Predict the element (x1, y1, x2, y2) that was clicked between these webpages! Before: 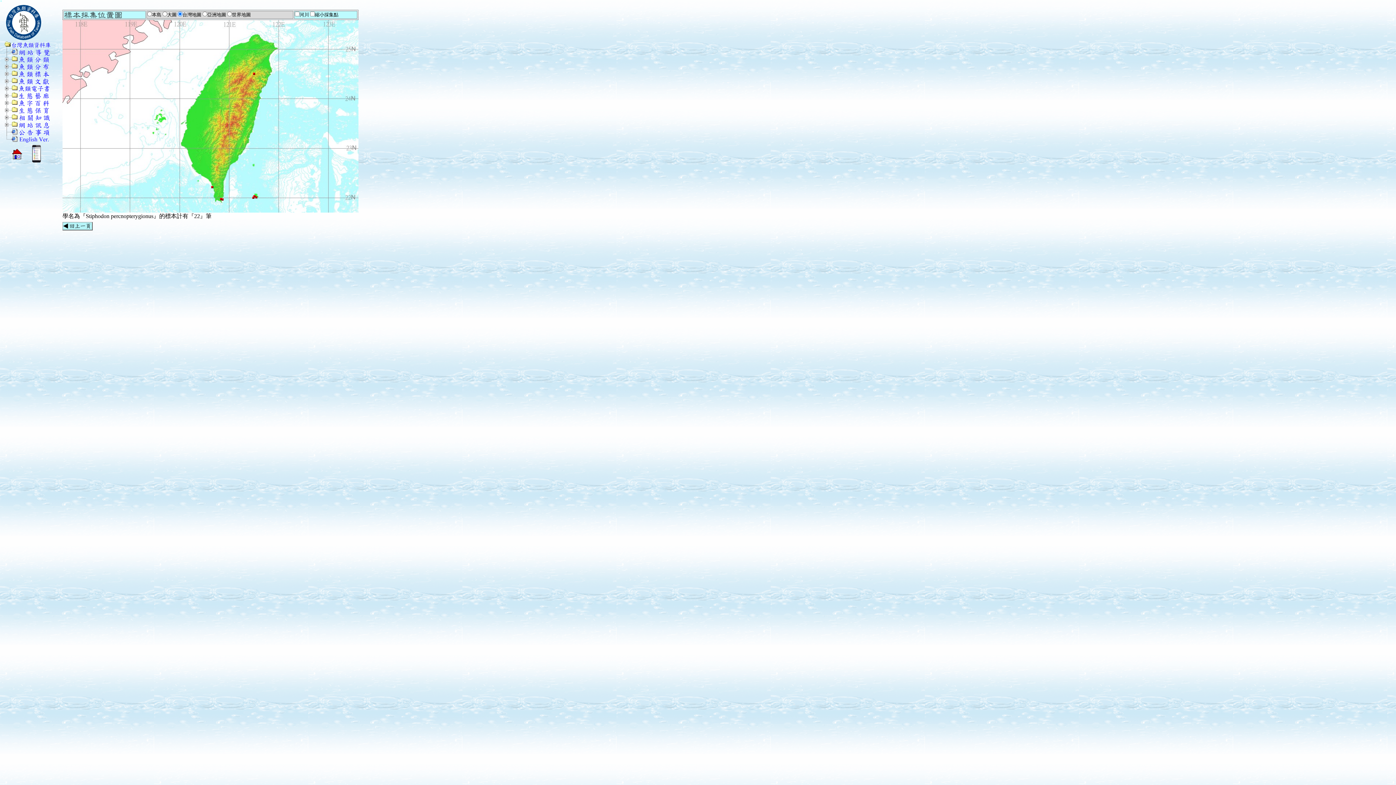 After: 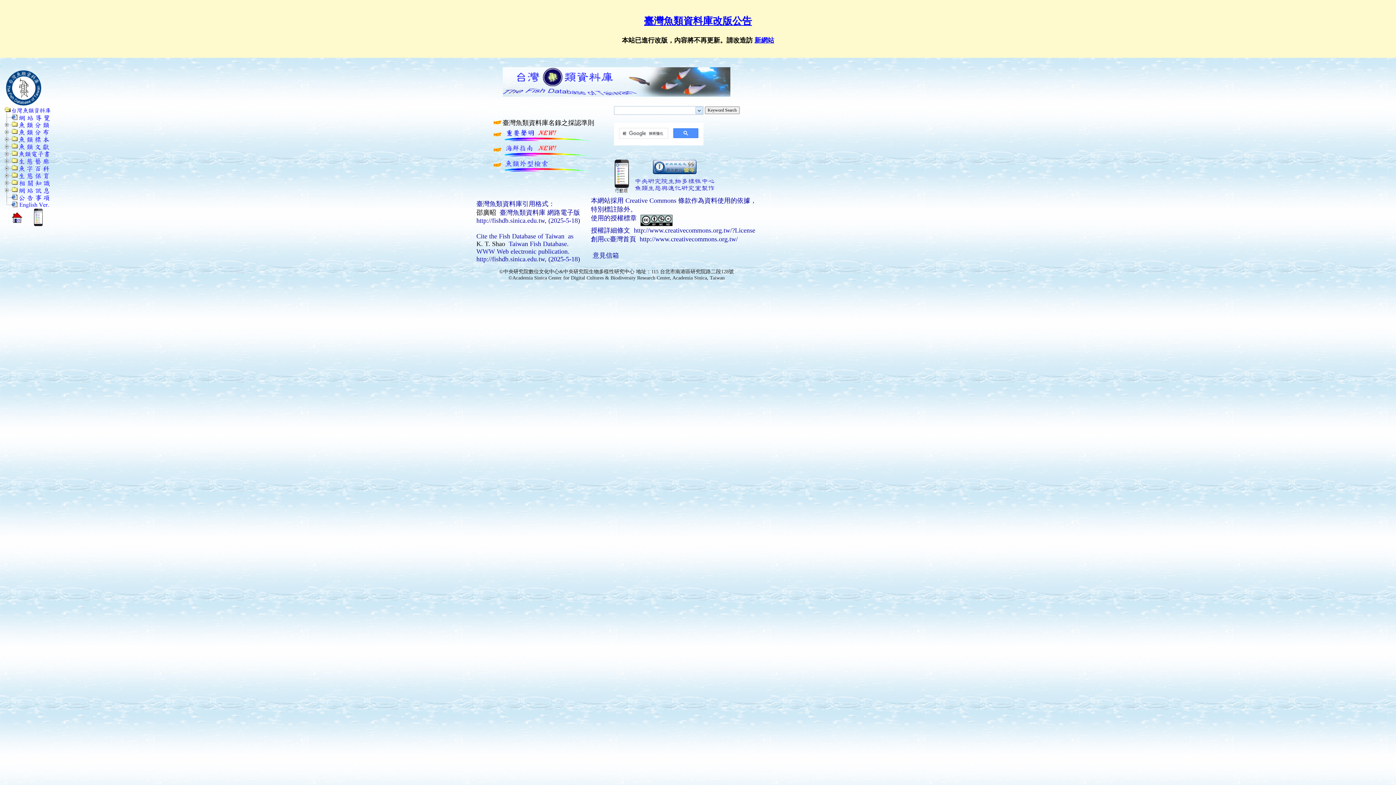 Action: bbox: (3, 149, 29, 156)